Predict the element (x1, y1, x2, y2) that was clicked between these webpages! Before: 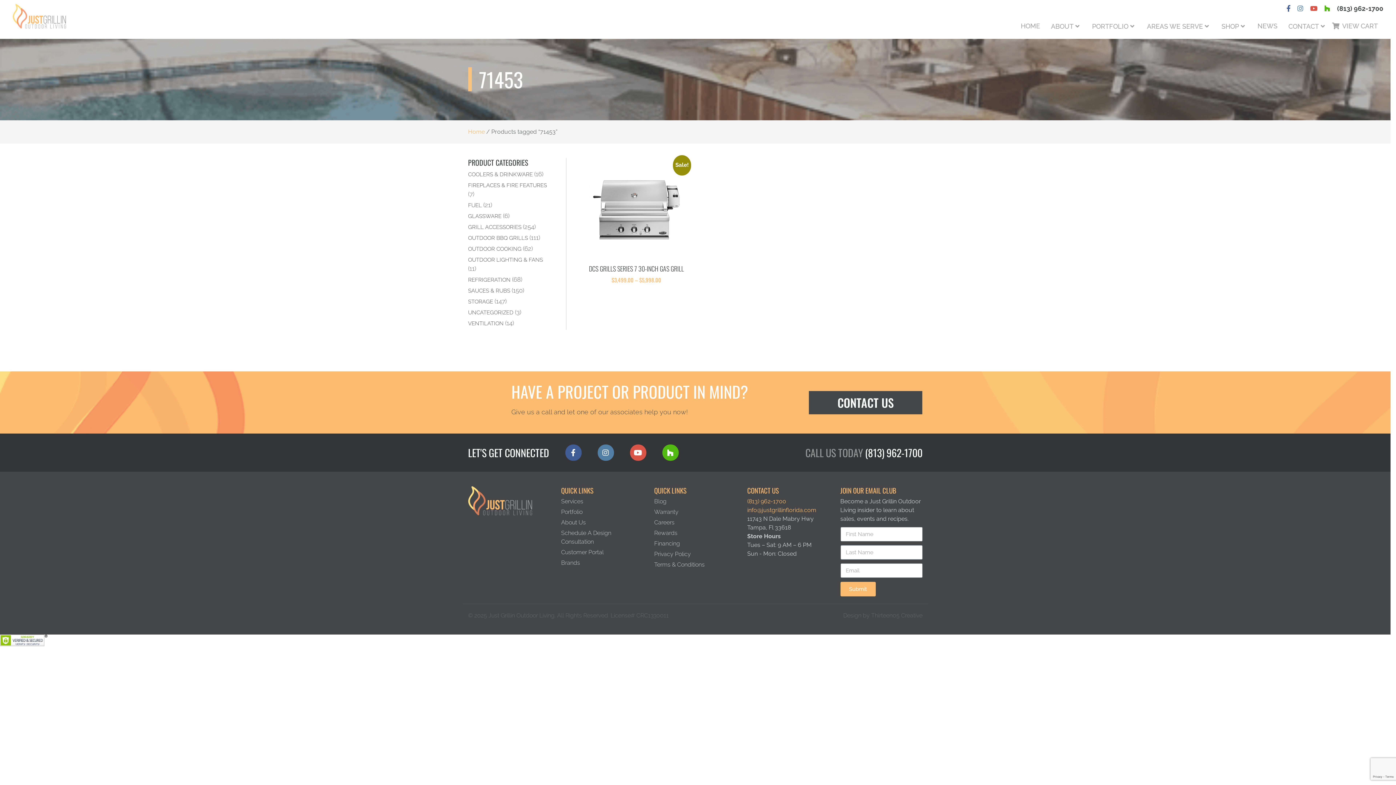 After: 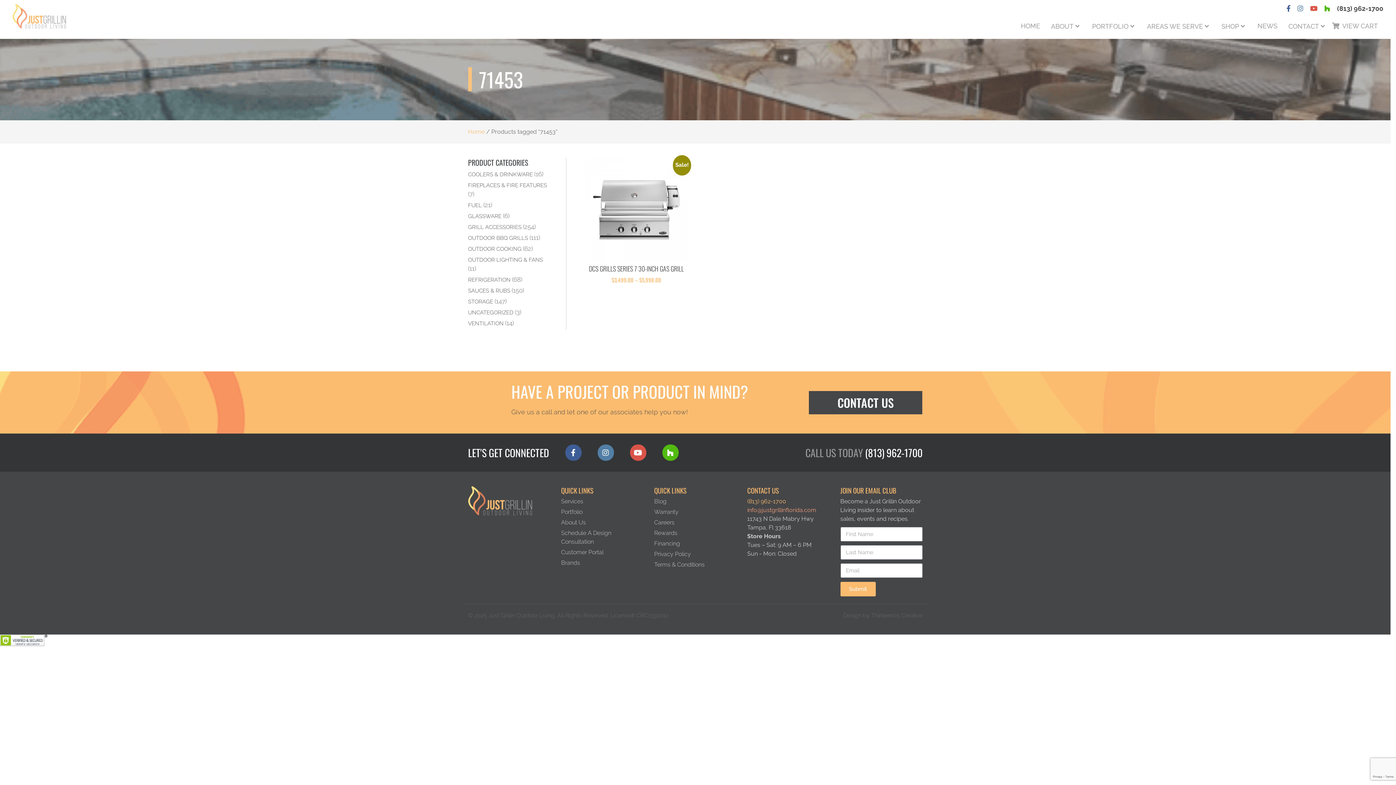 Action: label: info@justgrillinflorida.com bbox: (747, 506, 816, 513)